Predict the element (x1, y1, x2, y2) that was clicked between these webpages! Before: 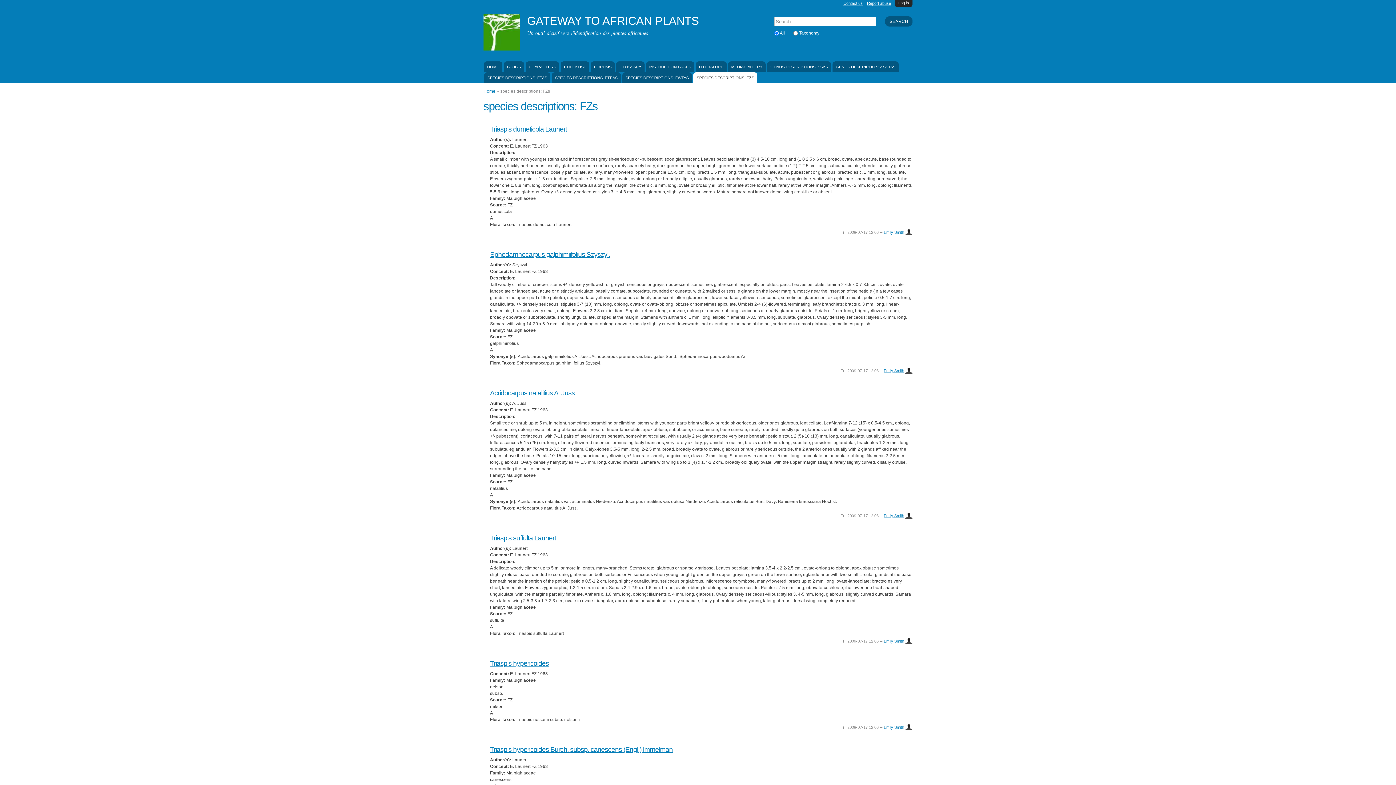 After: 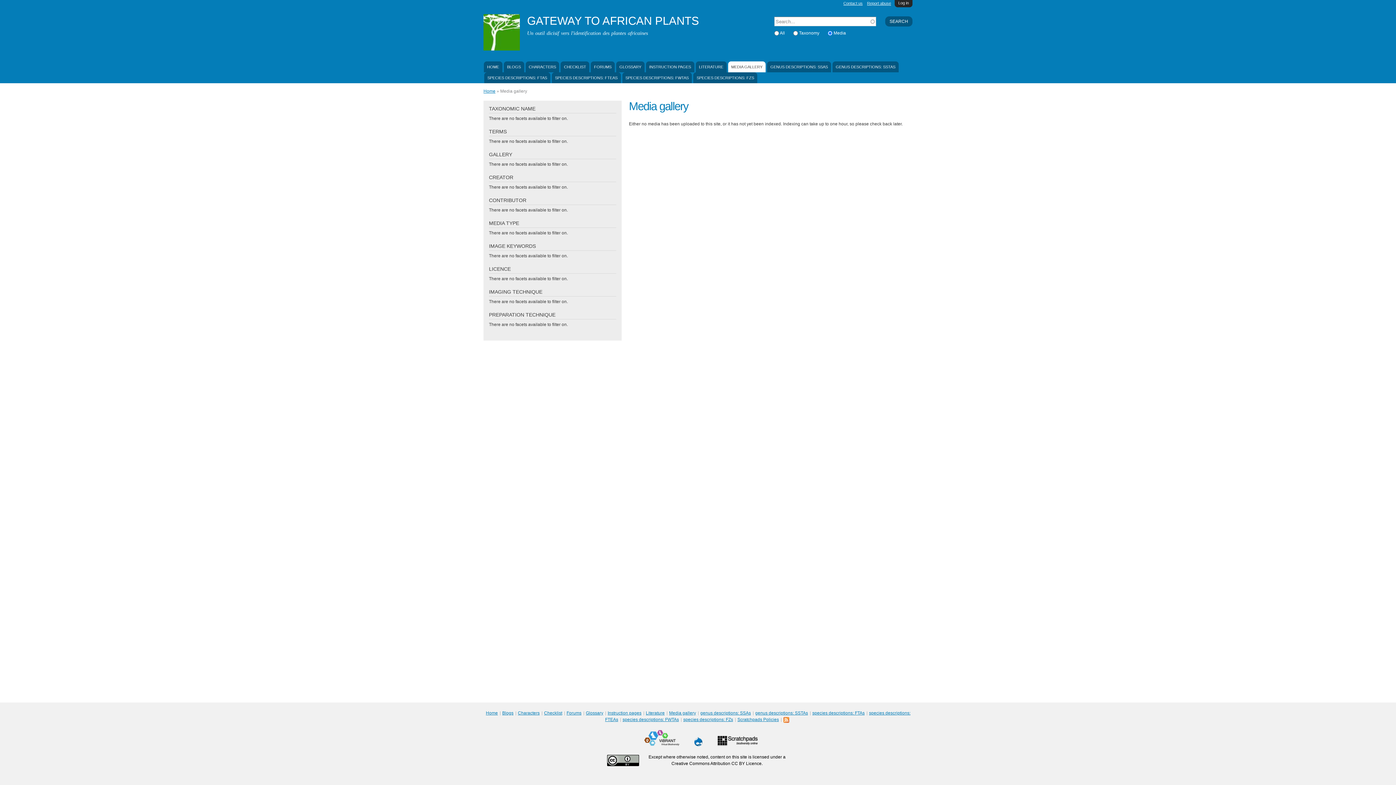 Action: label: MEDIA GALLERY bbox: (728, 61, 765, 72)